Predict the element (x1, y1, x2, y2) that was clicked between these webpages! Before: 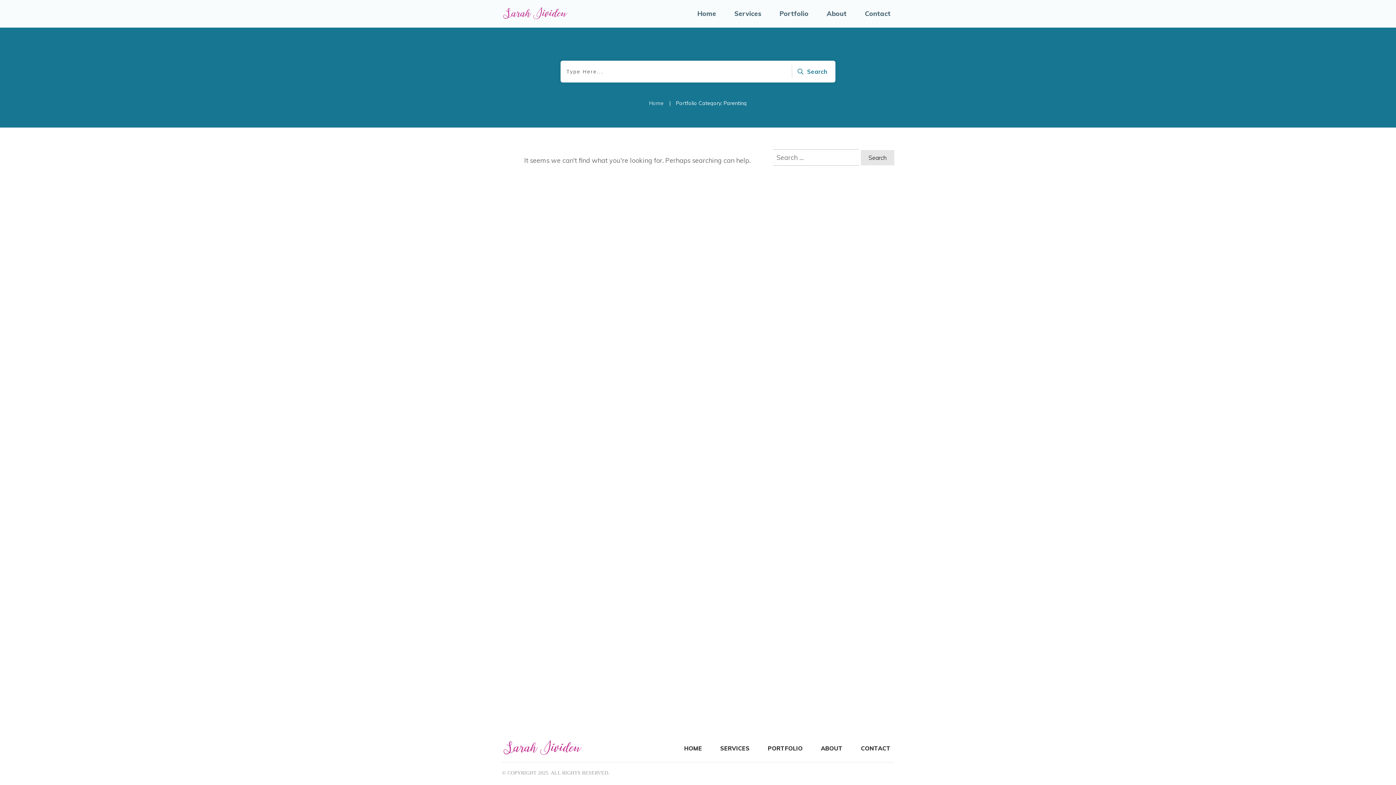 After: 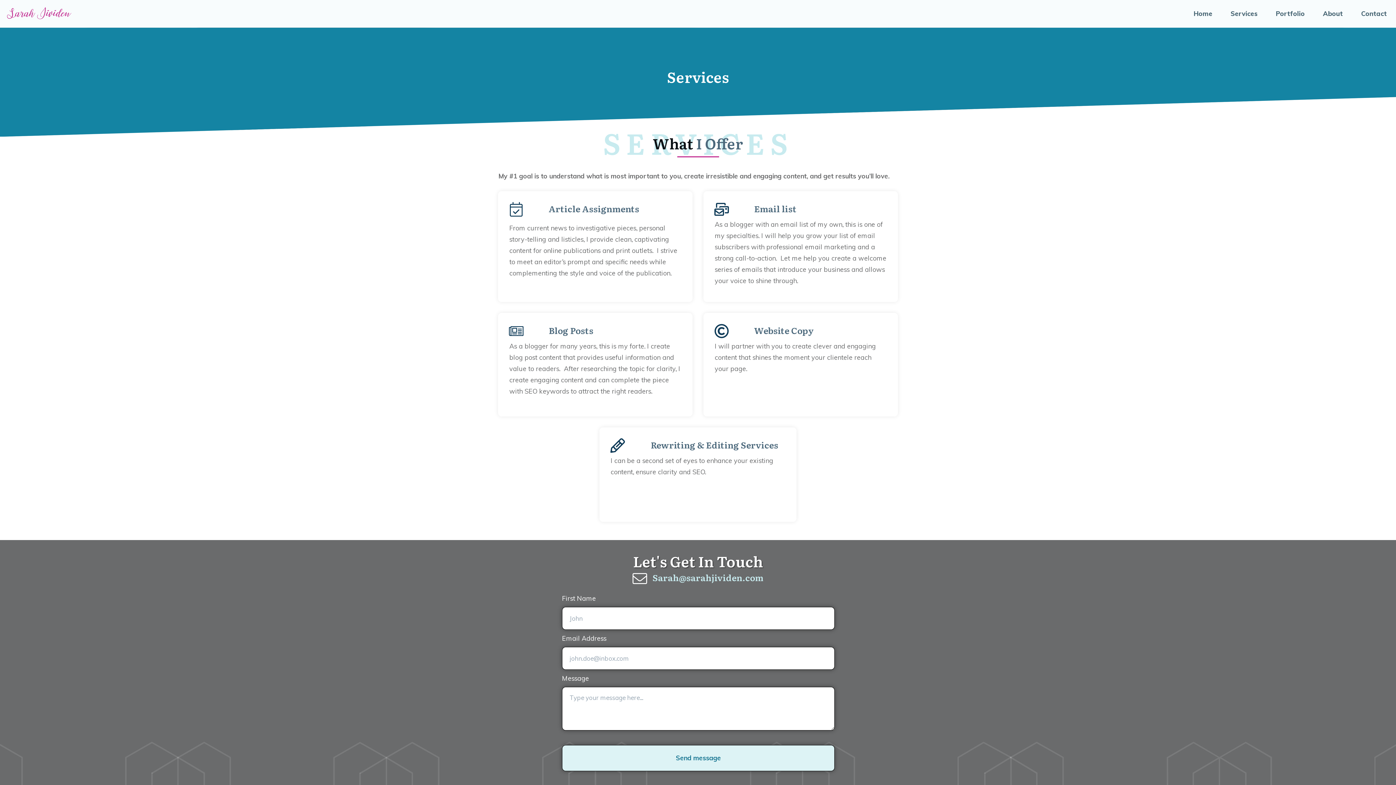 Action: label: Services bbox: (734, 7, 761, 20)